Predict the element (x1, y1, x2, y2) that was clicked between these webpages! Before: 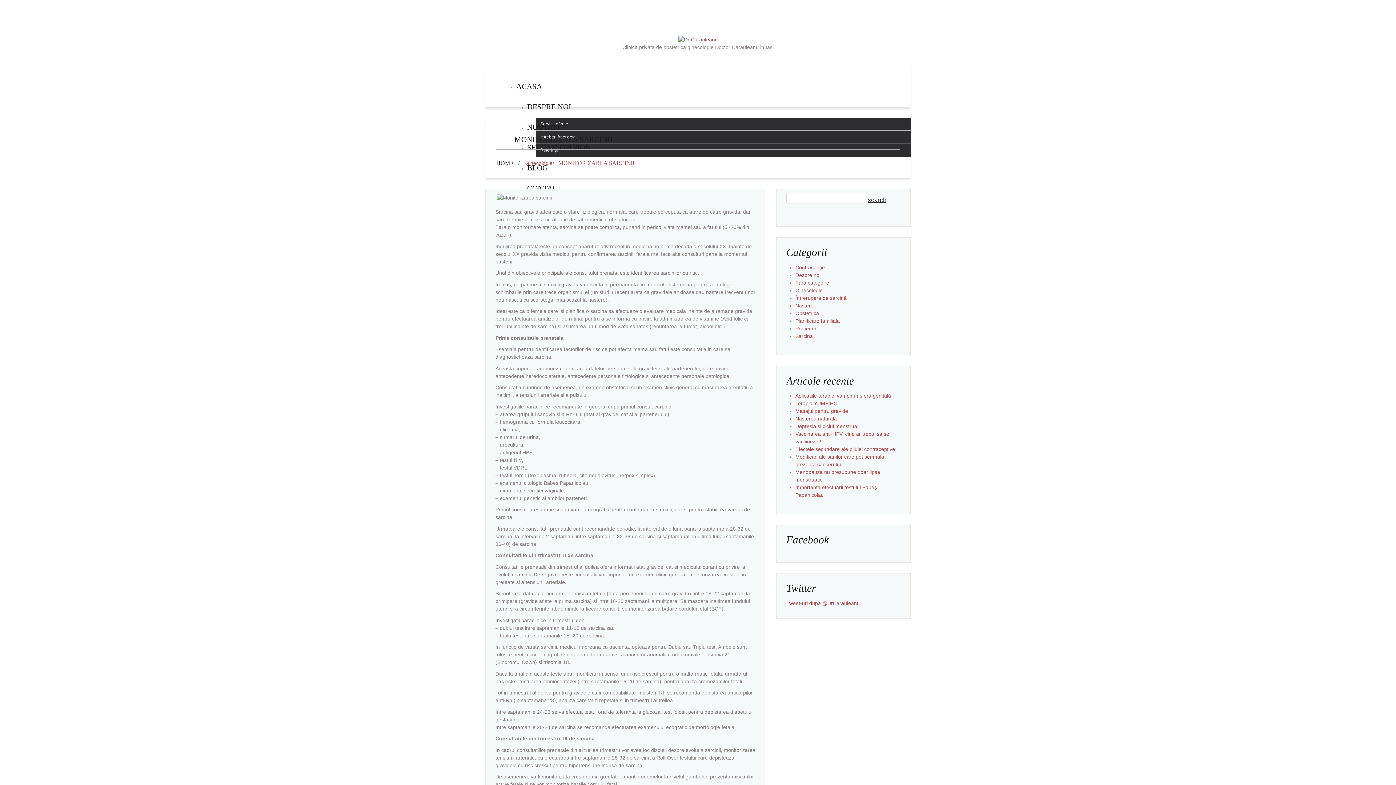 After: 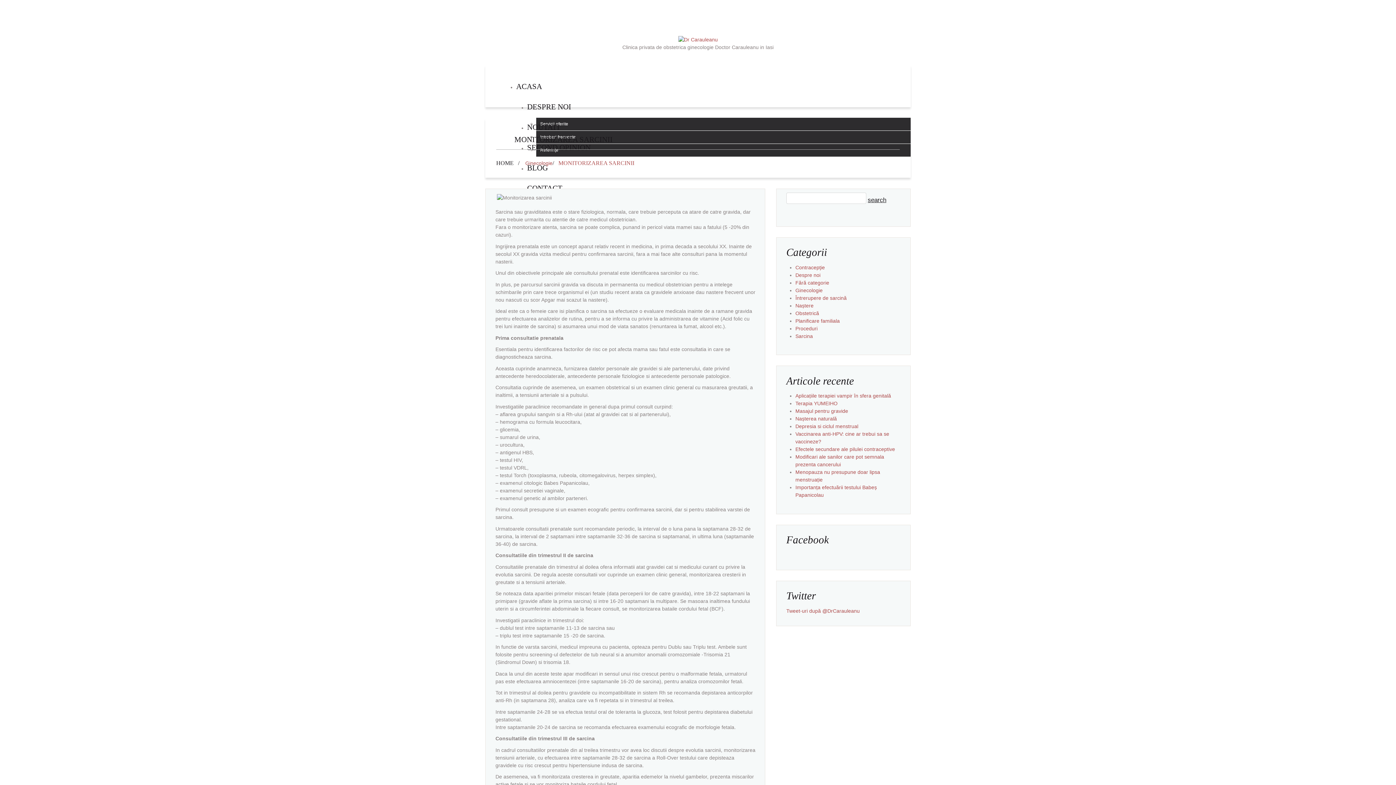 Action: bbox: (682, 4, 718, 10) label: 0735.932.894